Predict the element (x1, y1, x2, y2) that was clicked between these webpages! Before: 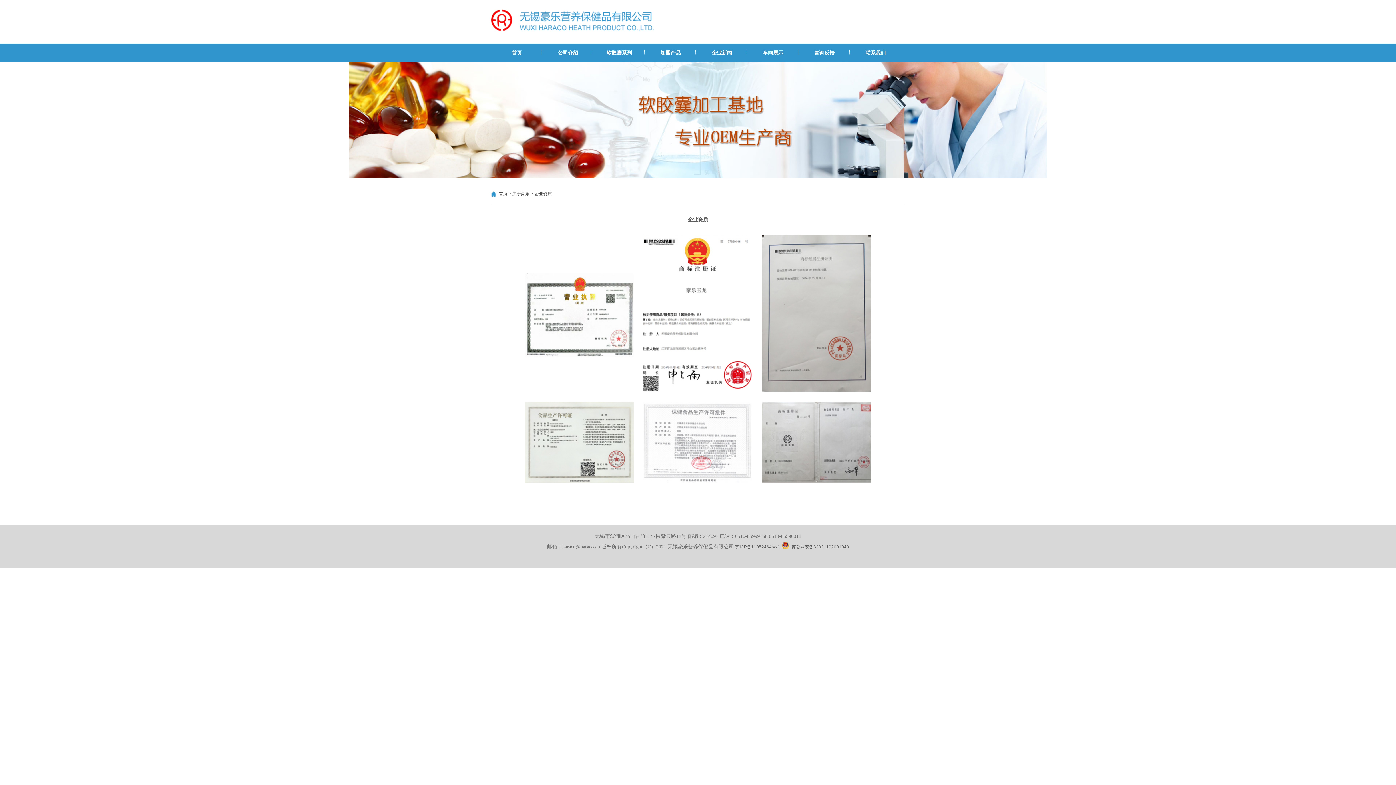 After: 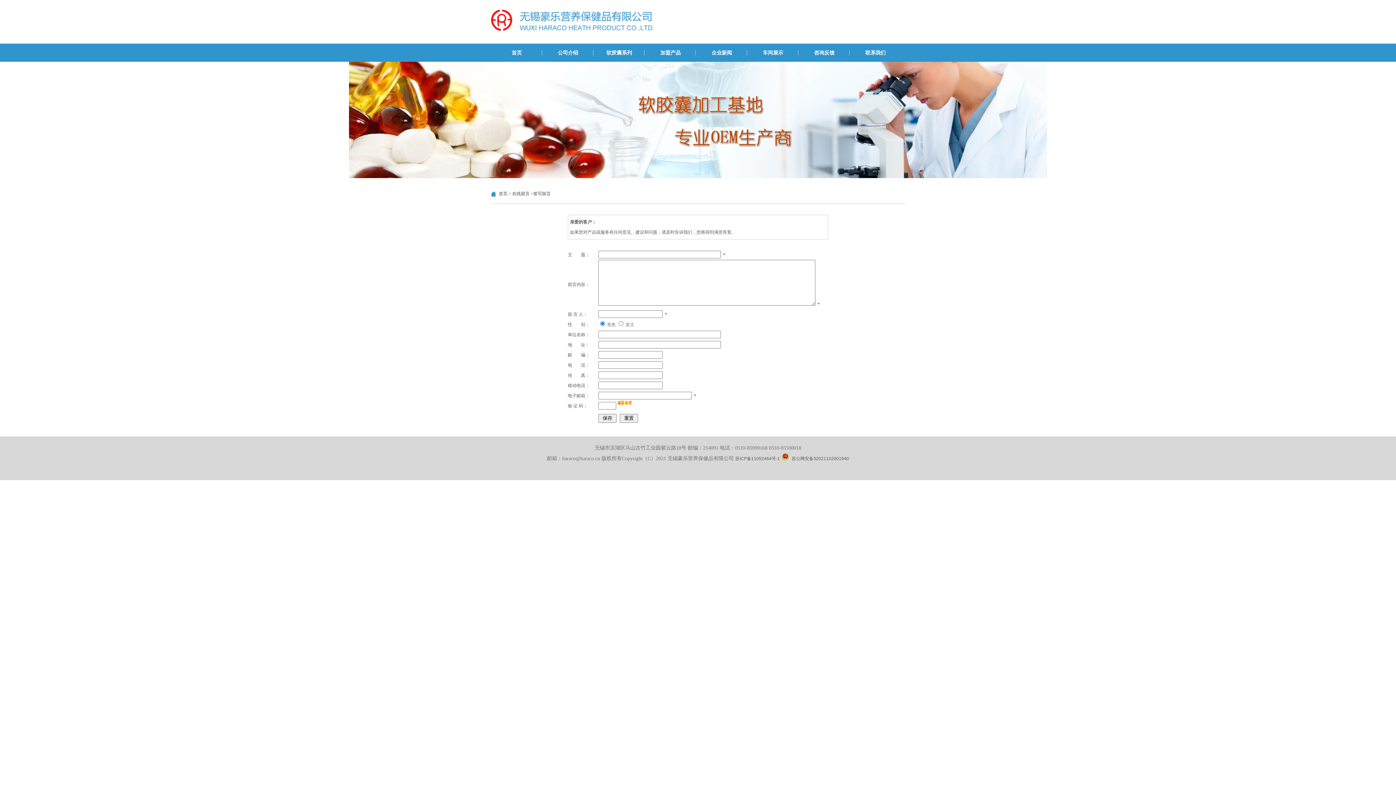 Action: label: 咨询反馈 bbox: (799, 43, 849, 61)